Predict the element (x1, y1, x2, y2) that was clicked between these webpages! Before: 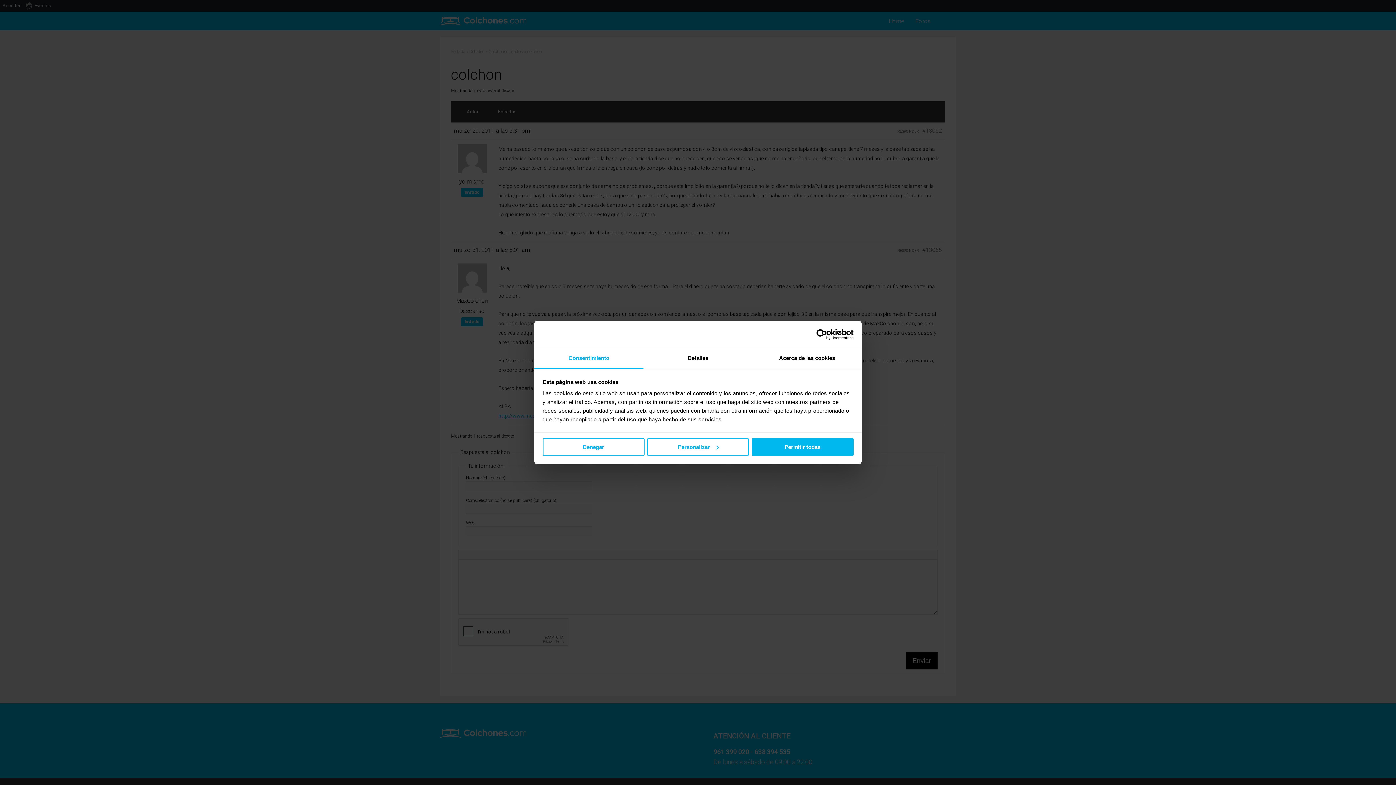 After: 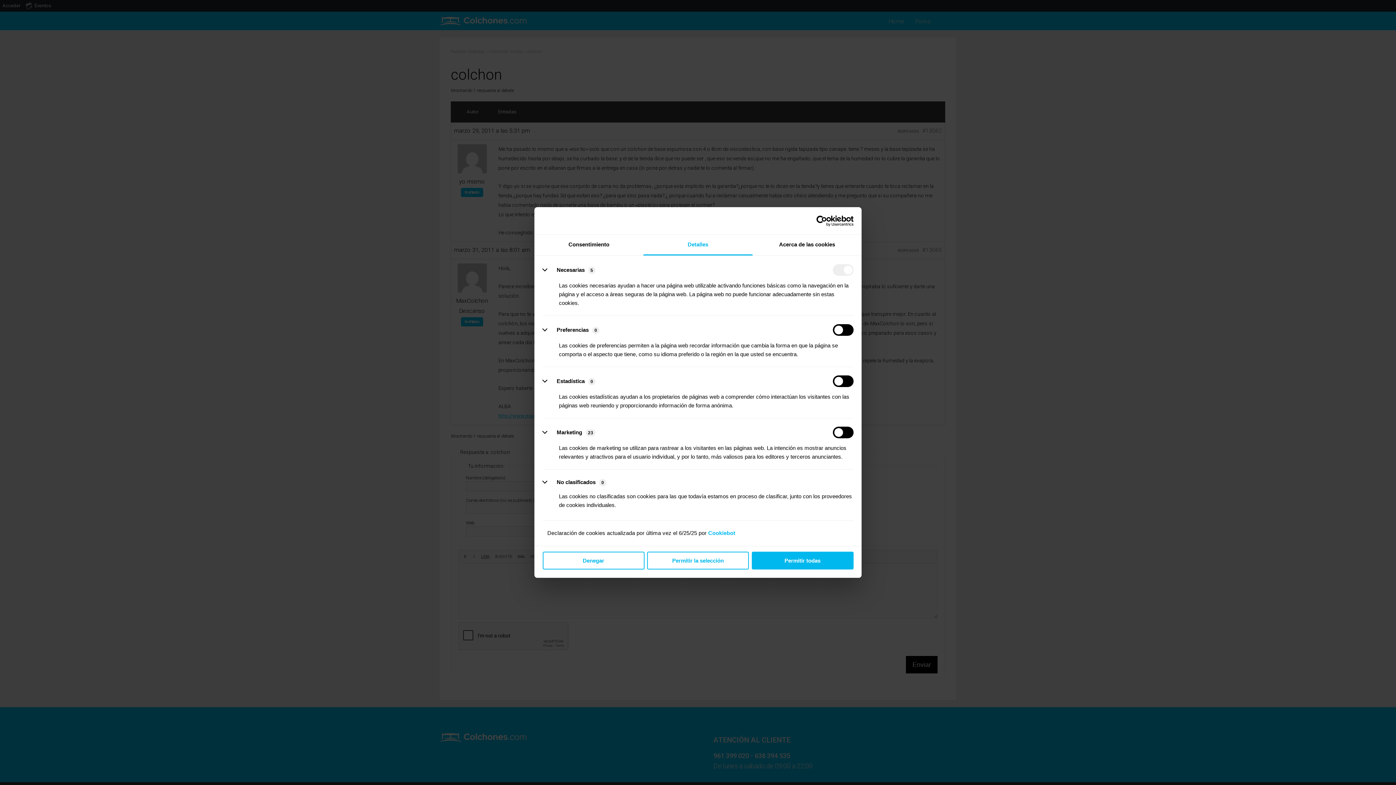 Action: bbox: (643, 348, 752, 369) label: Detalles